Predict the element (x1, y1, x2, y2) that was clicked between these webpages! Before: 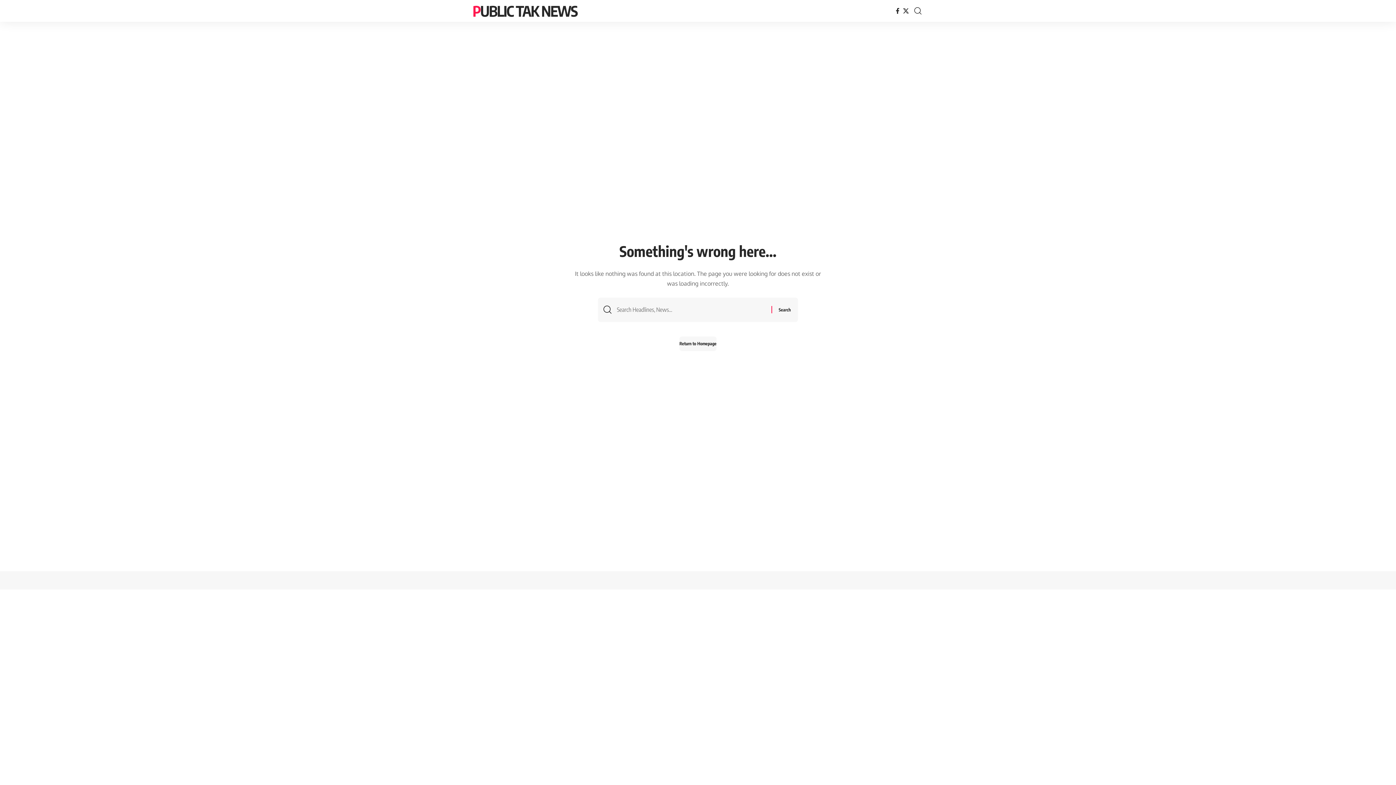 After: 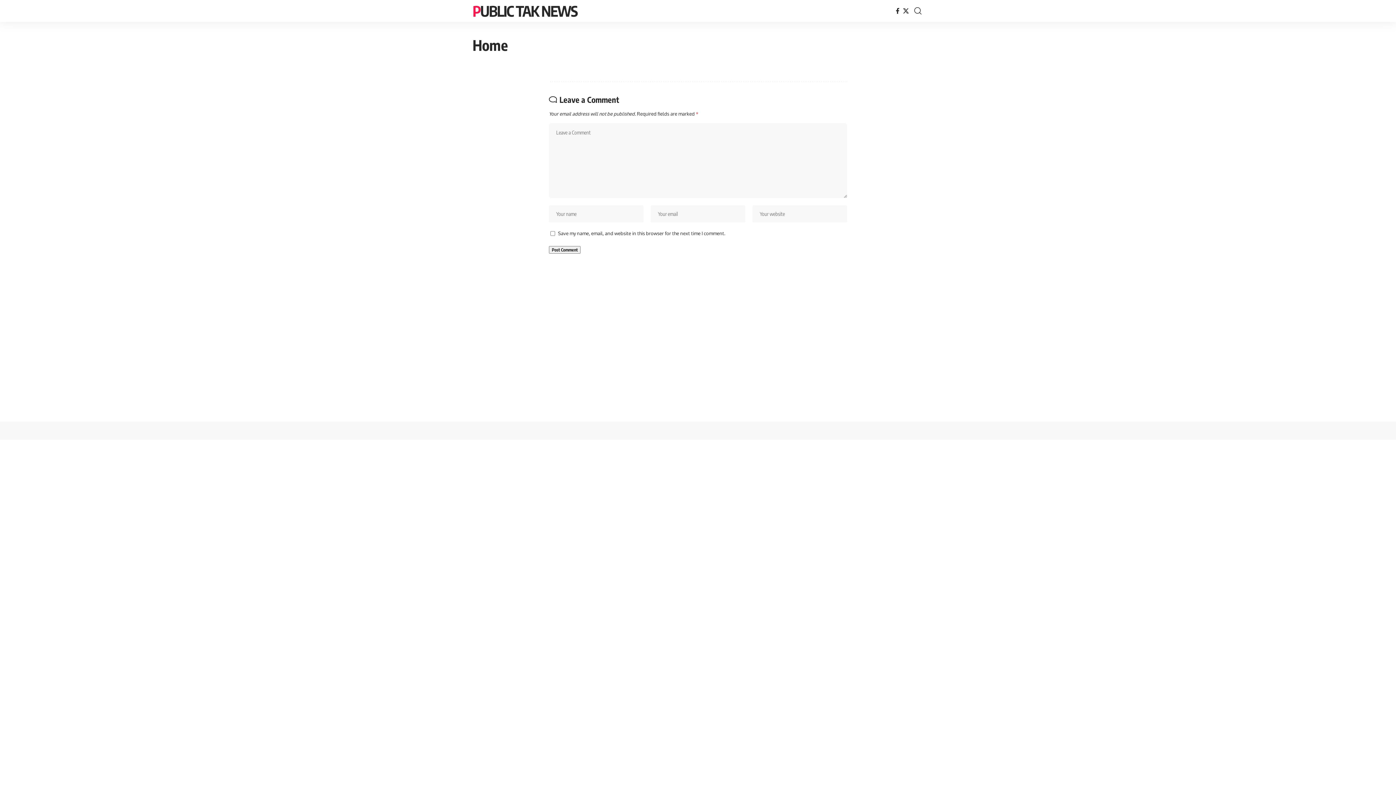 Action: bbox: (679, 336, 716, 351) label: Return to Homepage